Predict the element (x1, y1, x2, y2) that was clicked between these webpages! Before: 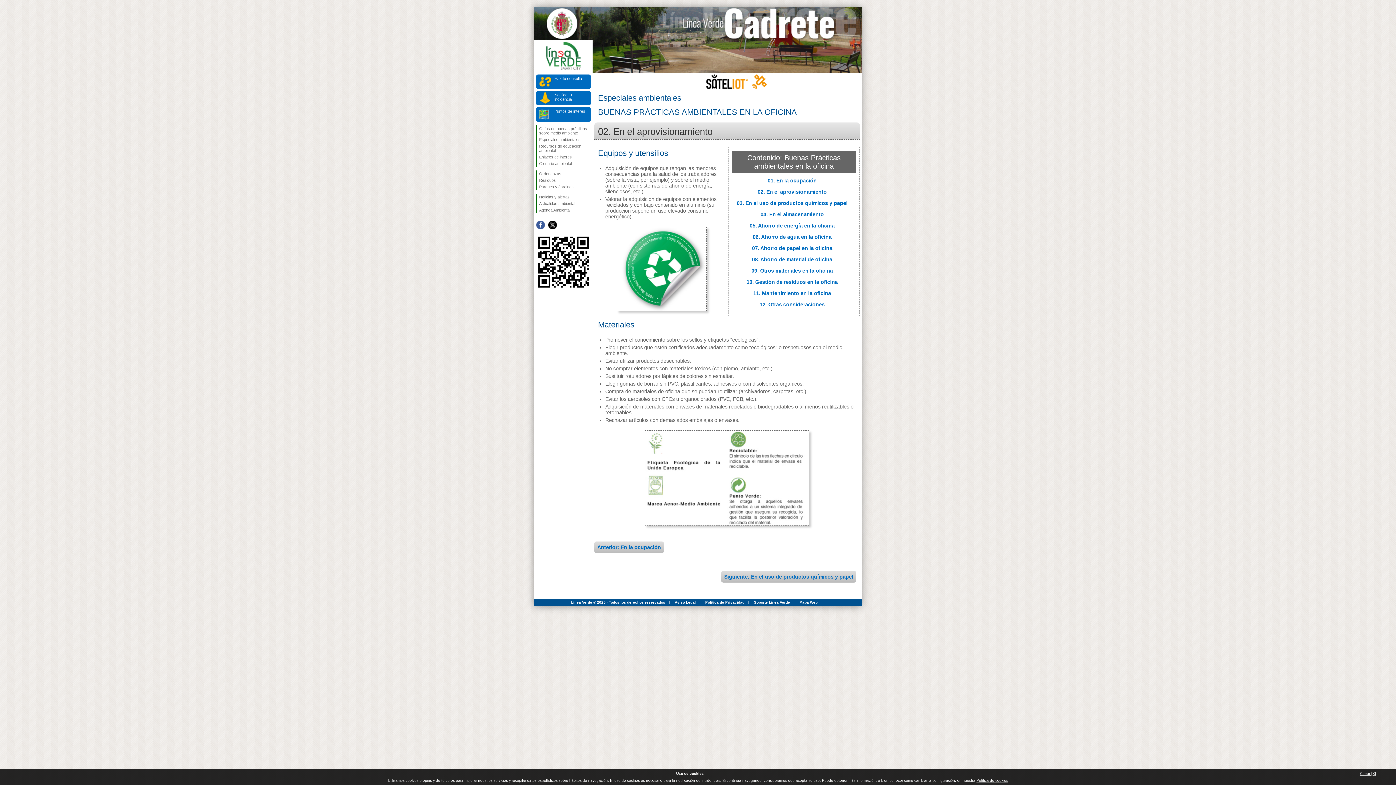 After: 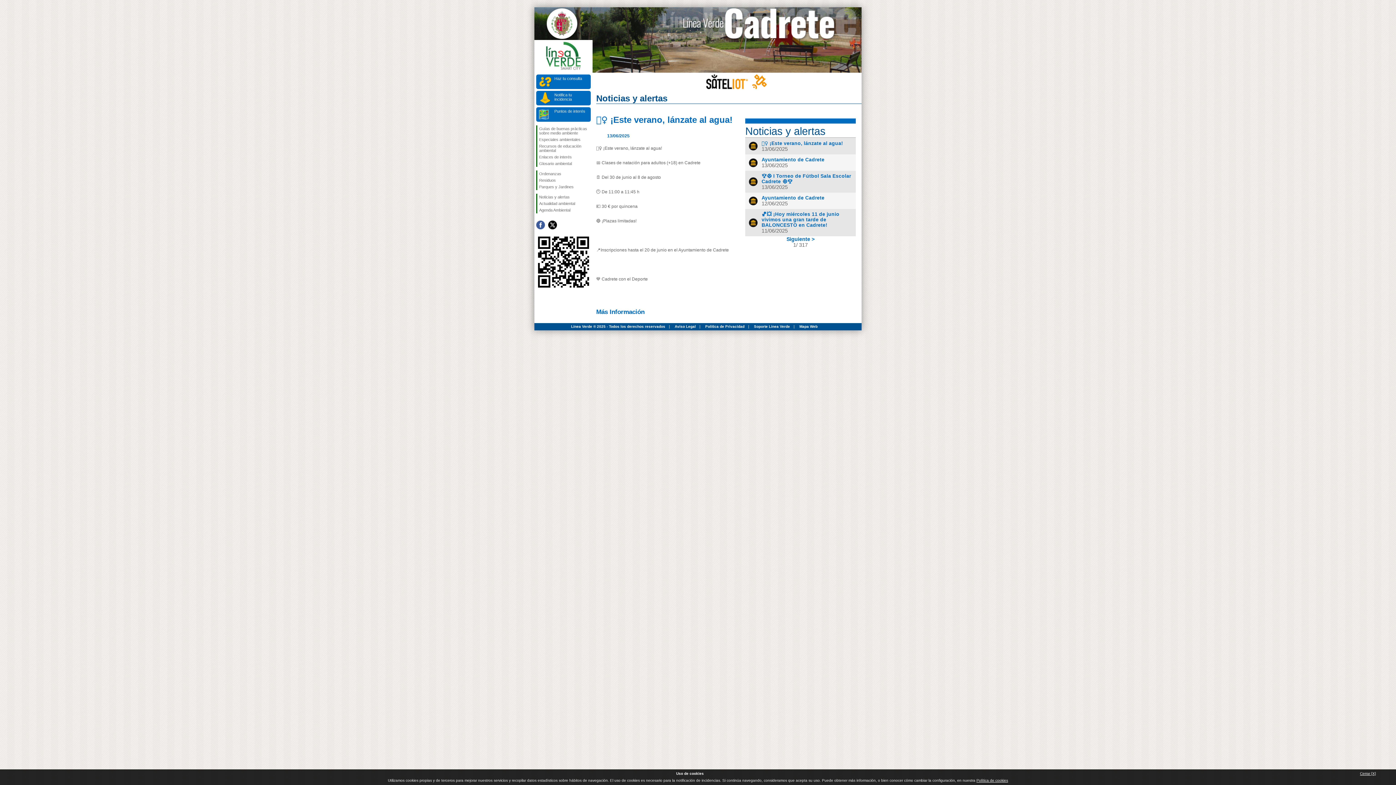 Action: label: Noticias y alertas bbox: (537, 193, 590, 200)